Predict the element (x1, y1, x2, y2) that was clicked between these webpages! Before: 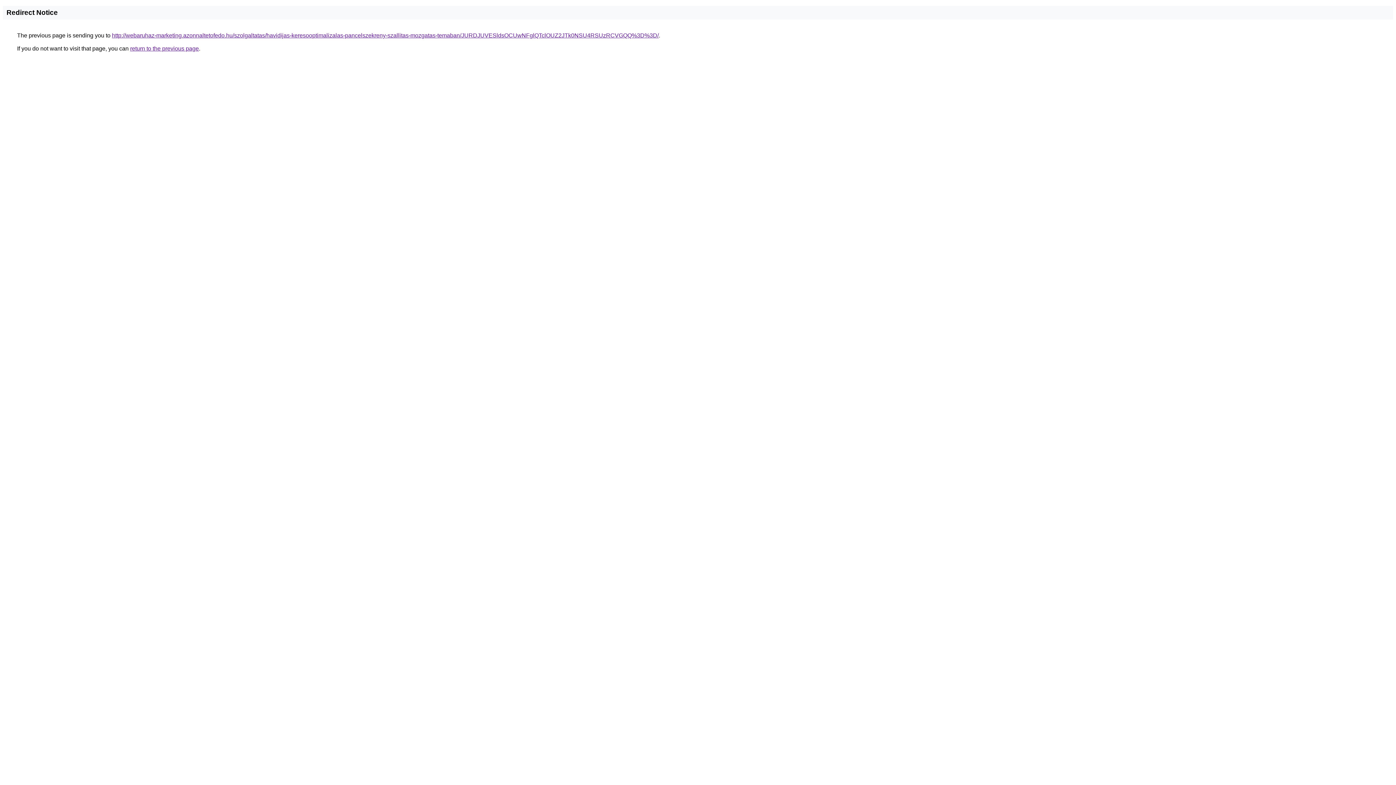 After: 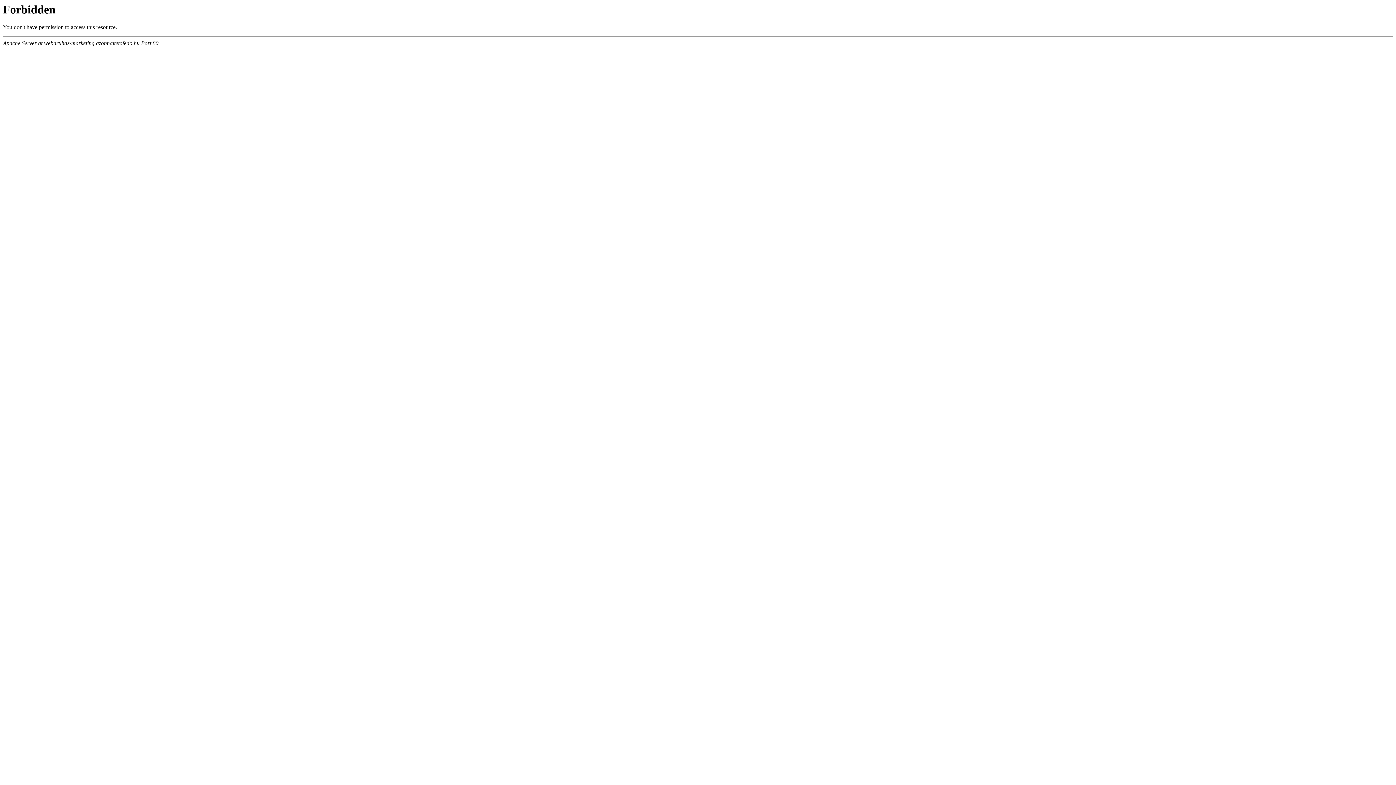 Action: label: http://webaruhaz-marketing.azonnaltetofedo.hu/szolgaltatas/havidijas-keresooptimalizalas-pancelszekreny-szallitas-mozgatas-temaban/JURDJUVESldsOCUwNFglQTclOUZ2JTk0NSU4RSUzRCVGQQ%3D%3D/ bbox: (112, 32, 658, 38)